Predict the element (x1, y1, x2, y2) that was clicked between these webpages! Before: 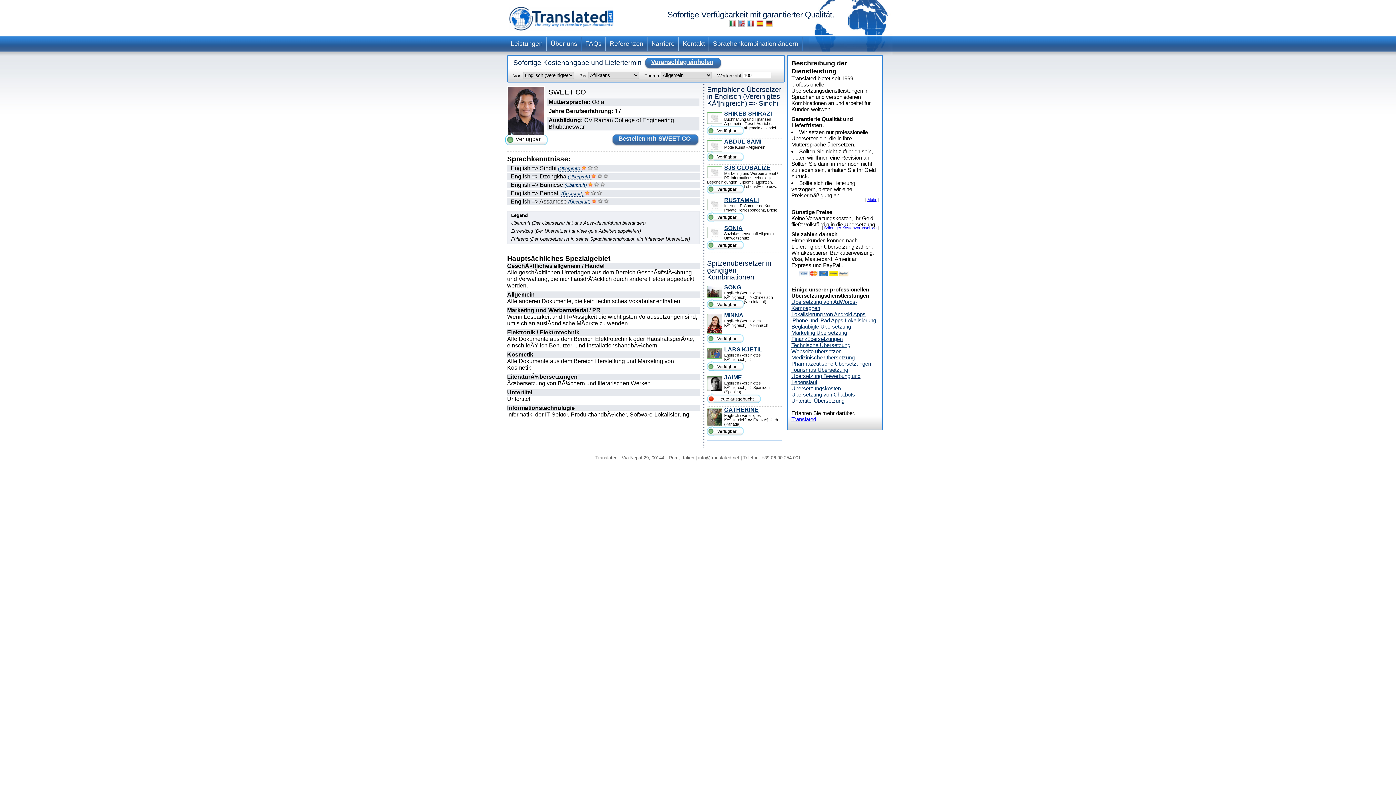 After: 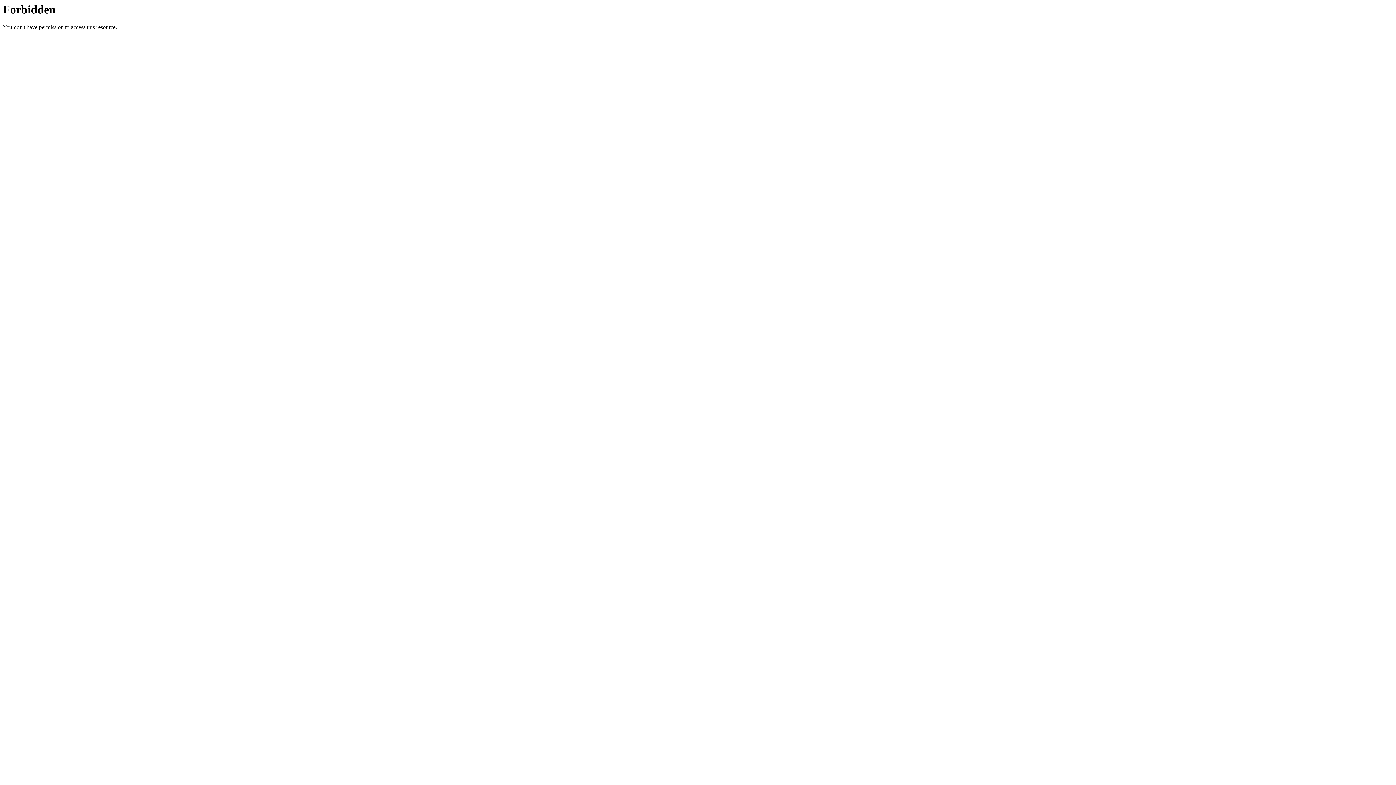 Action: label: LARS KJETIL bbox: (724, 346, 762, 352)